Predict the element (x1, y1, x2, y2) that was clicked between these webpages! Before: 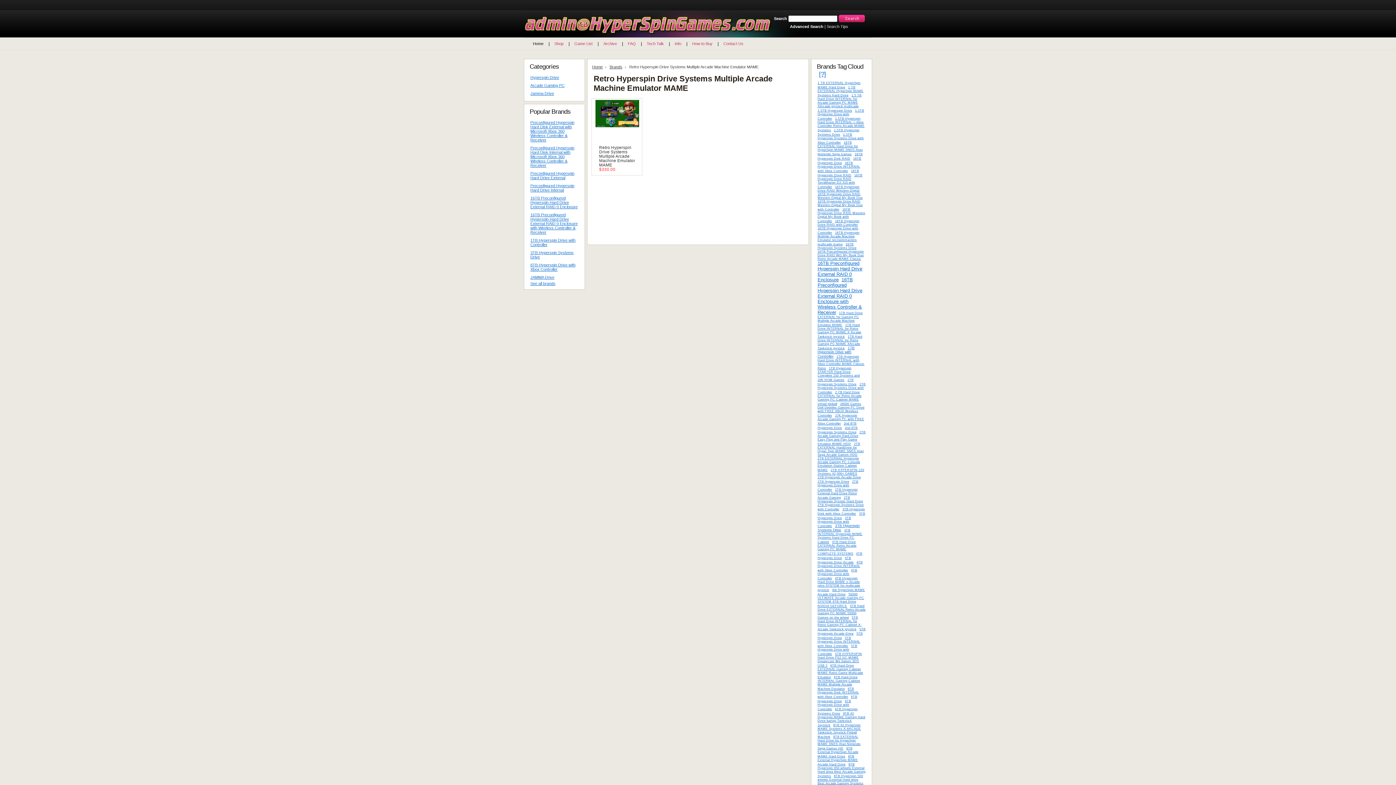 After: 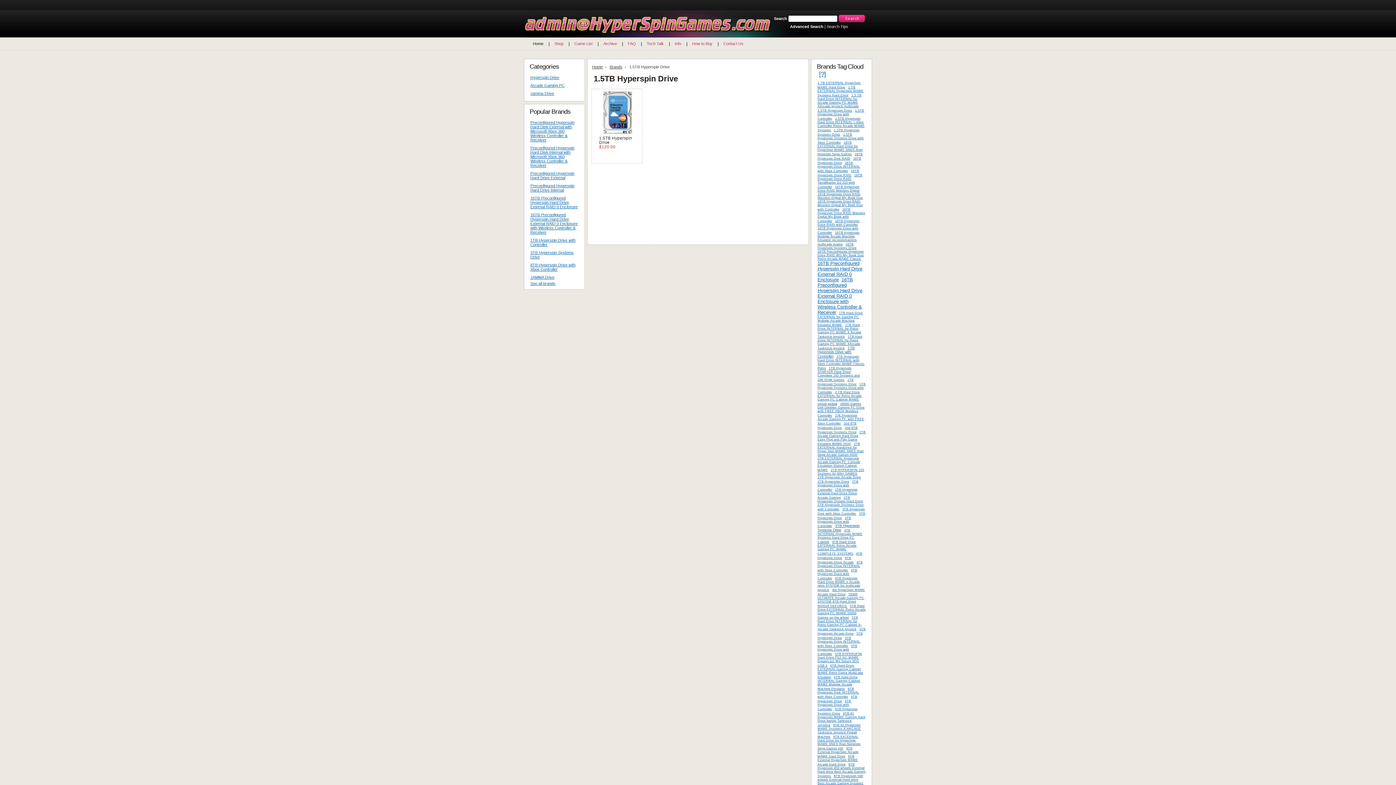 Action: label: 1.5TB Hyperspin Drive bbox: (817, 108, 854, 112)